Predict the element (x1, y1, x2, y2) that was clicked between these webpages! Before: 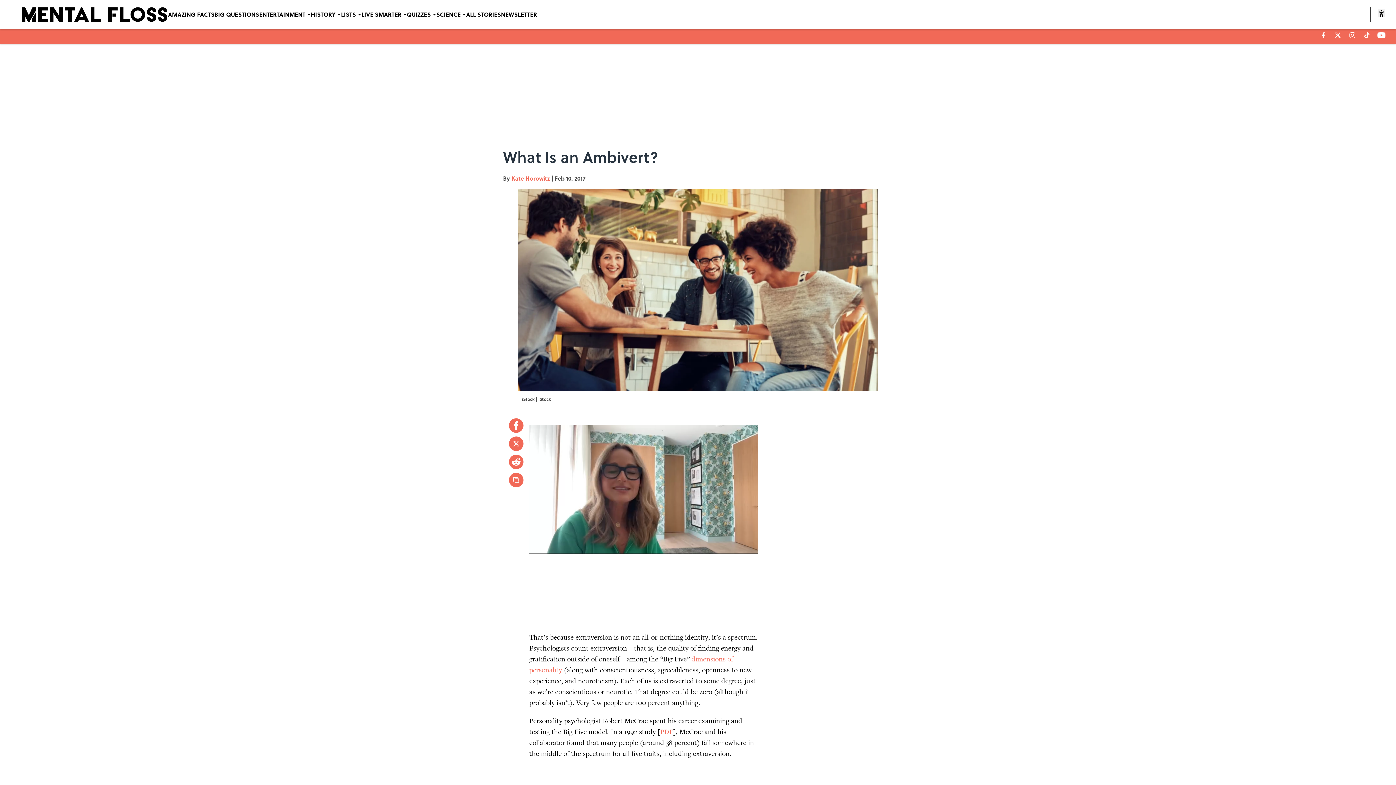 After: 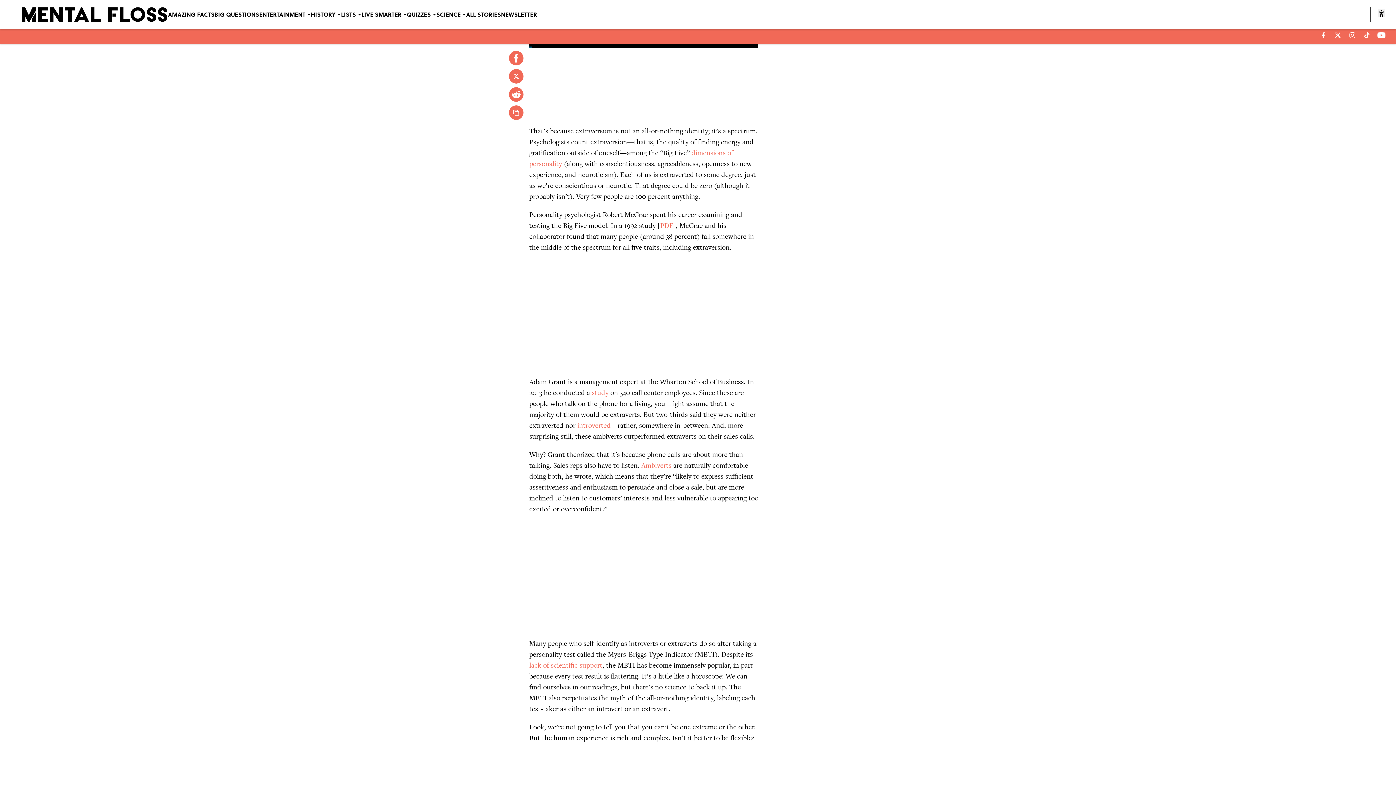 Action: label: study bbox: (592, 661, 608, 671)